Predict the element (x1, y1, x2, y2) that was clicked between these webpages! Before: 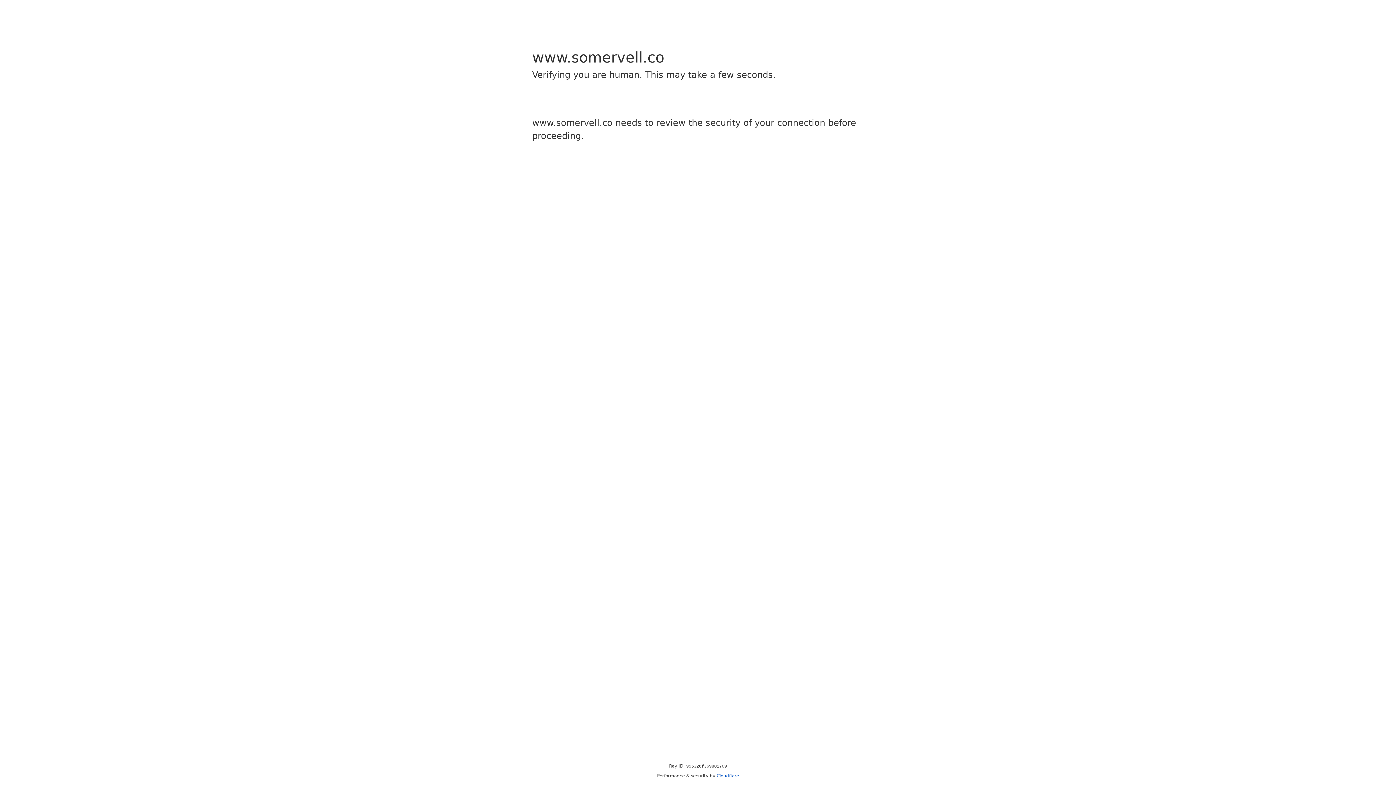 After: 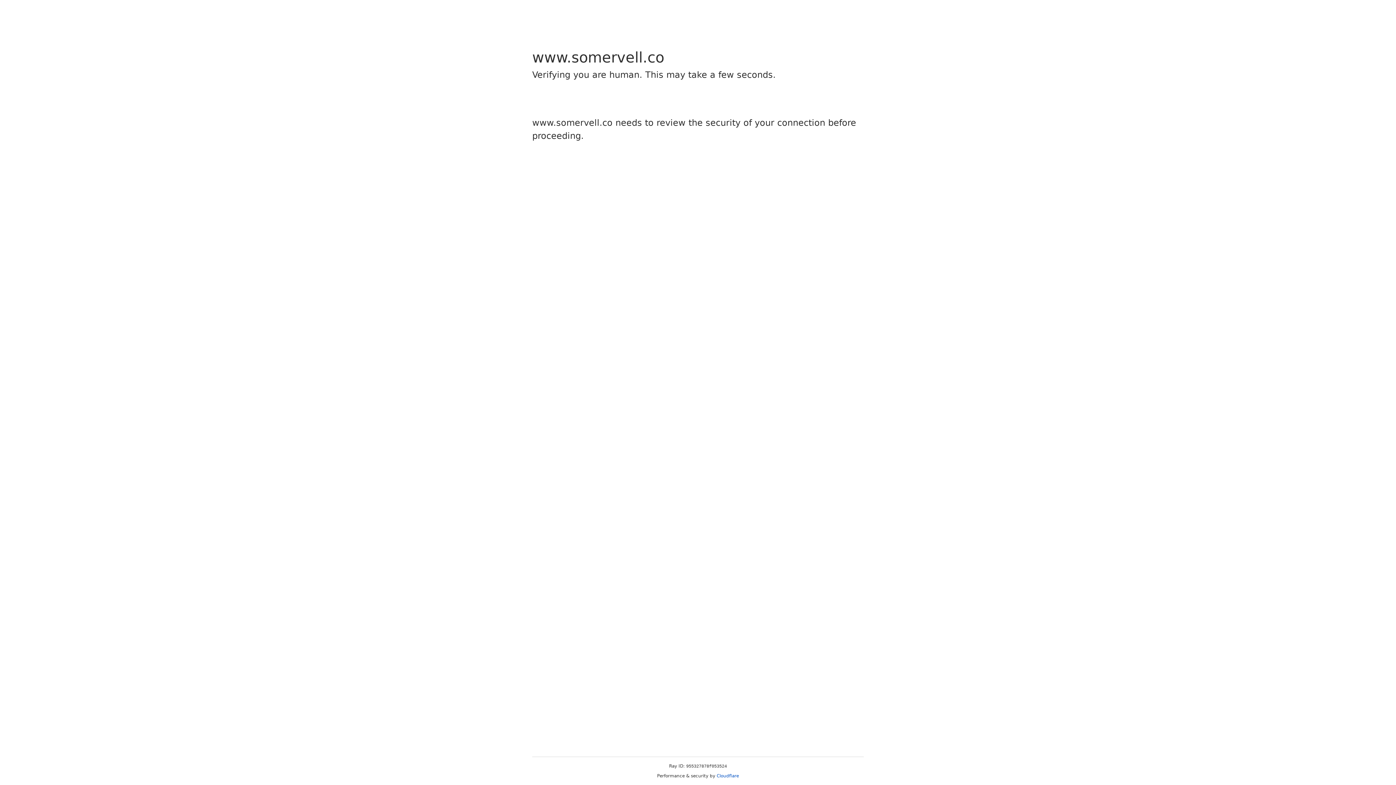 Action: label: Cloudflare bbox: (716, 773, 739, 778)